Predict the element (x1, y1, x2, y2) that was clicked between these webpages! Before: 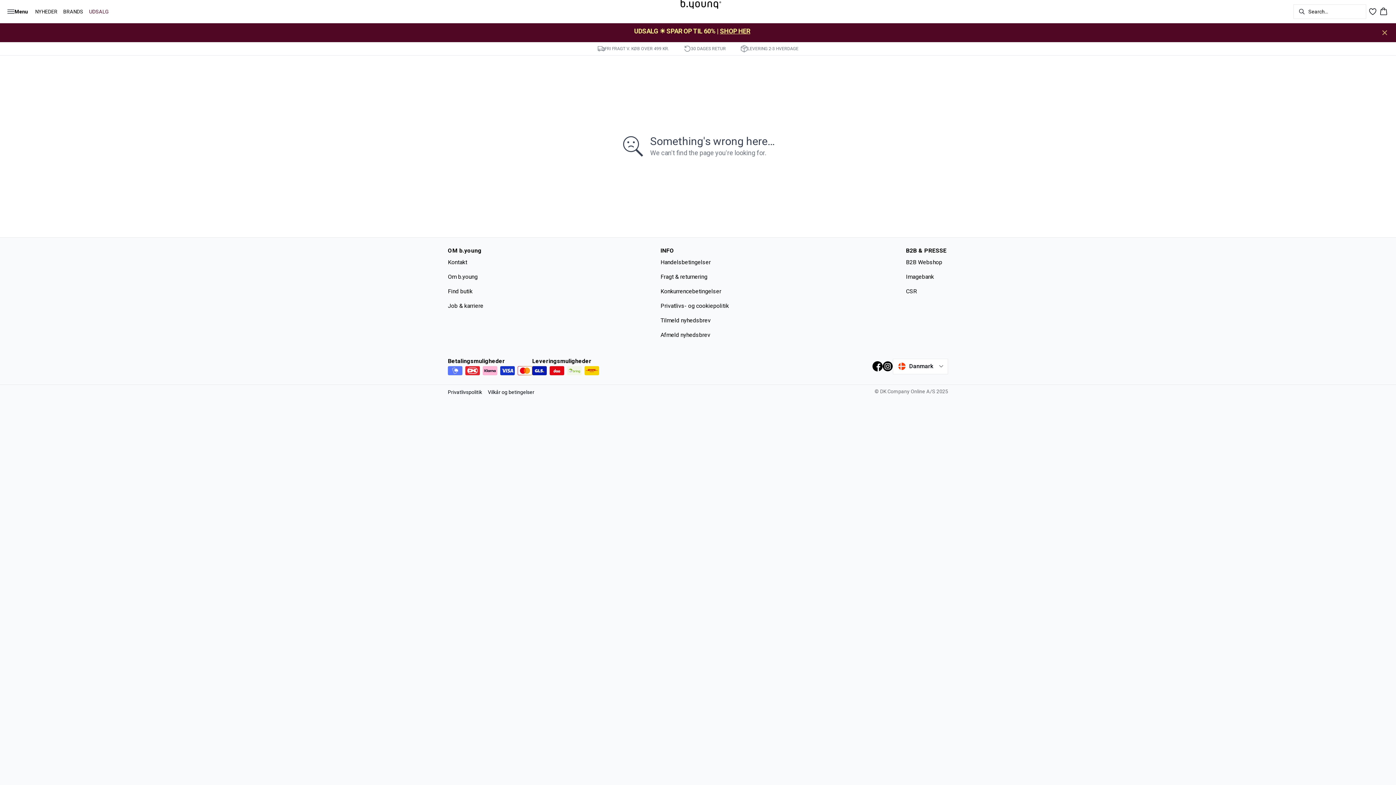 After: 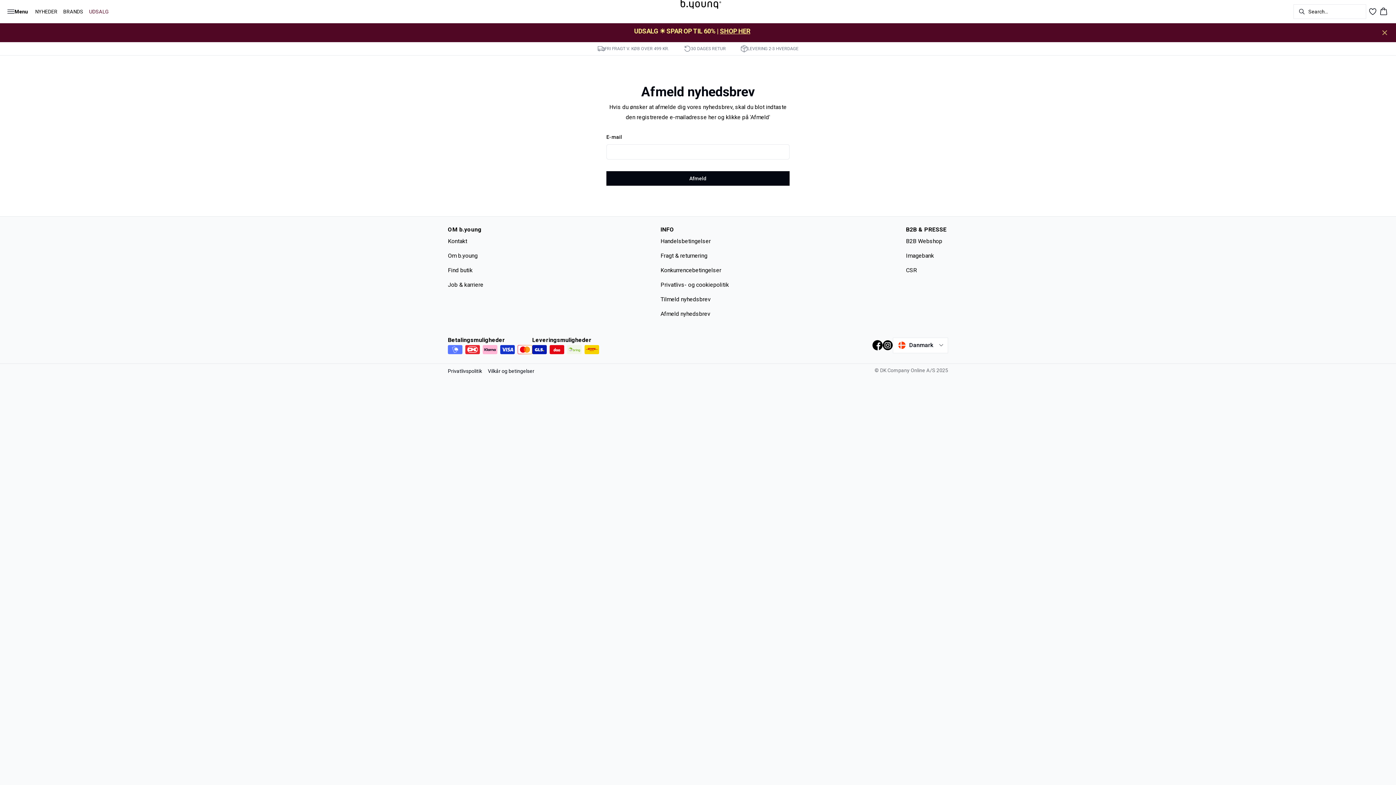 Action: label: Afmeld nyhedsbrev bbox: (660, 330, 734, 339)